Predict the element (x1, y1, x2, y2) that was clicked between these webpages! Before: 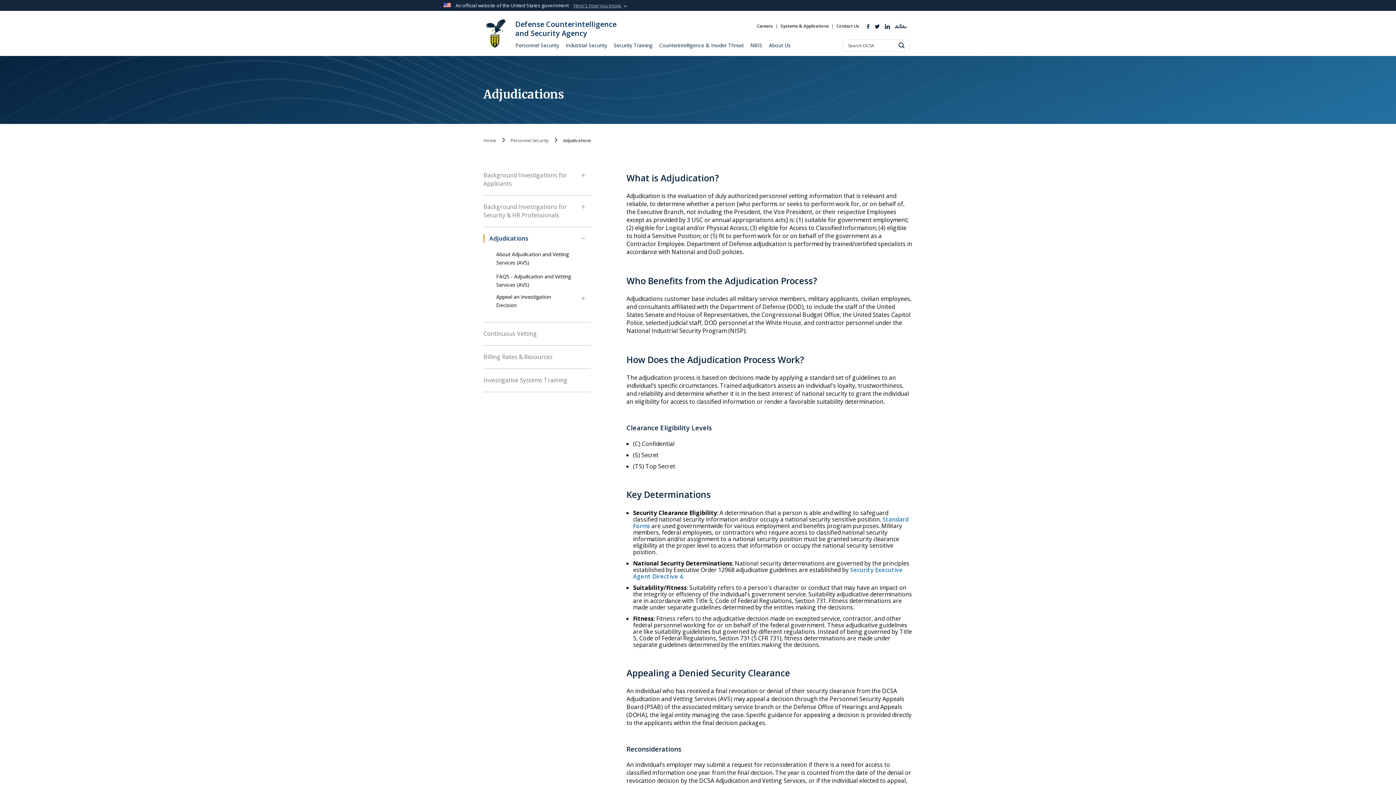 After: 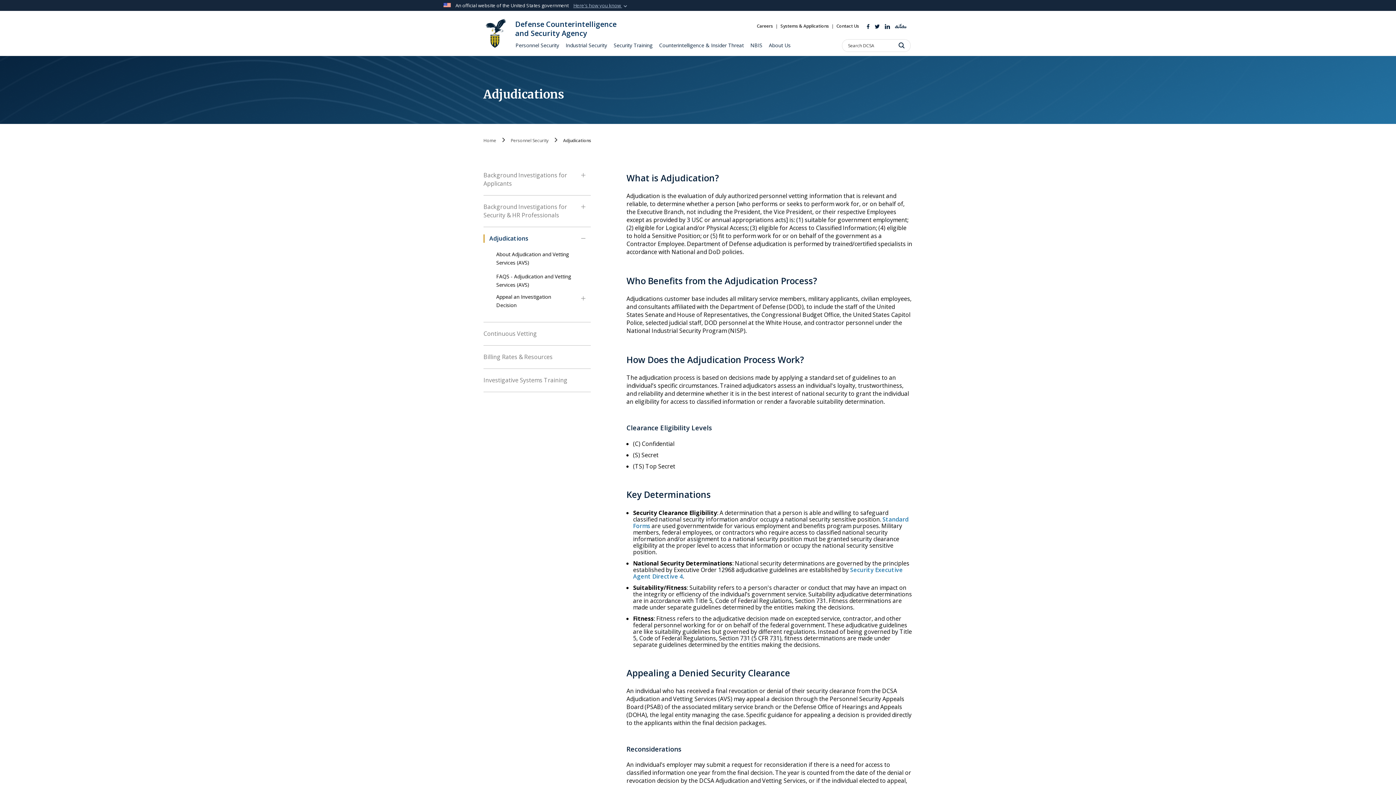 Action: label:  opens in a new window bbox: (885, 21, 890, 29)